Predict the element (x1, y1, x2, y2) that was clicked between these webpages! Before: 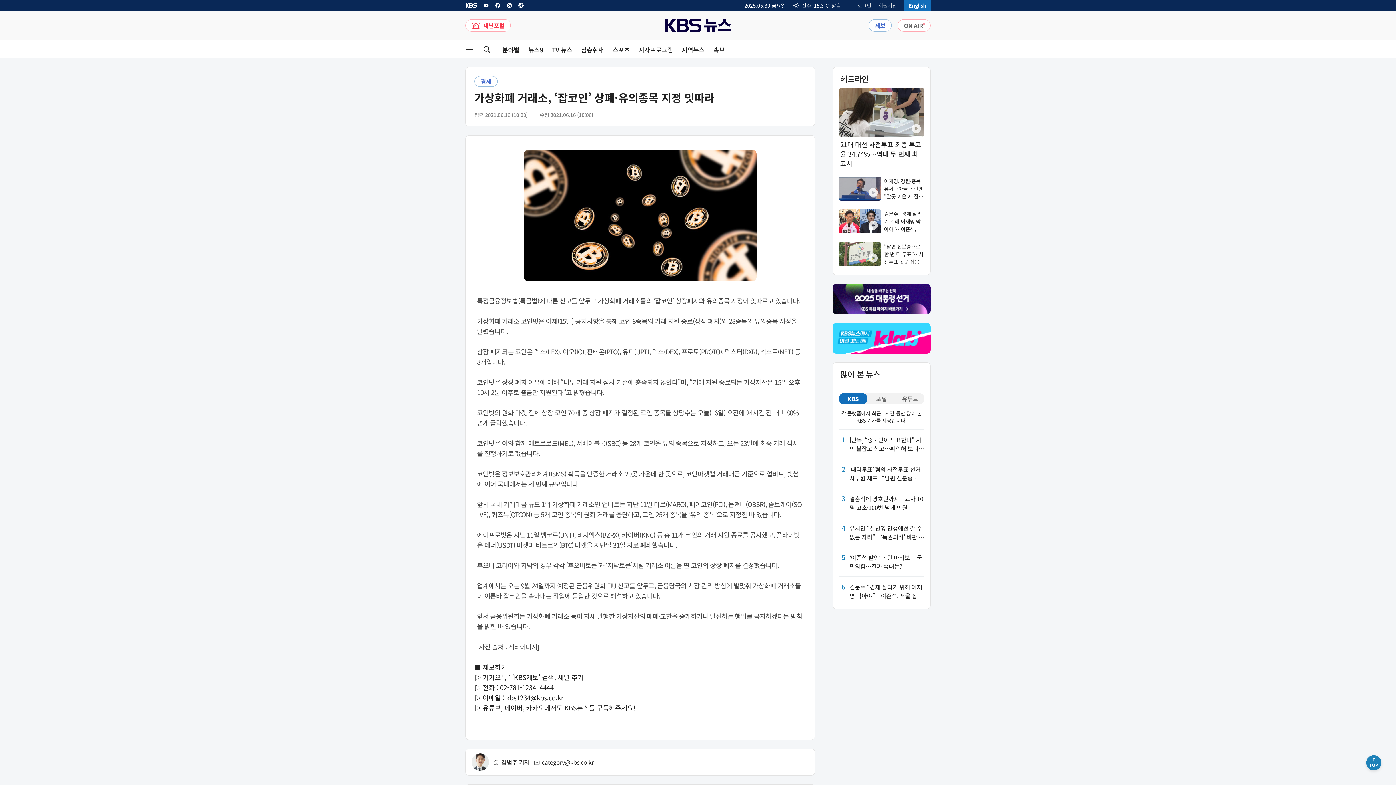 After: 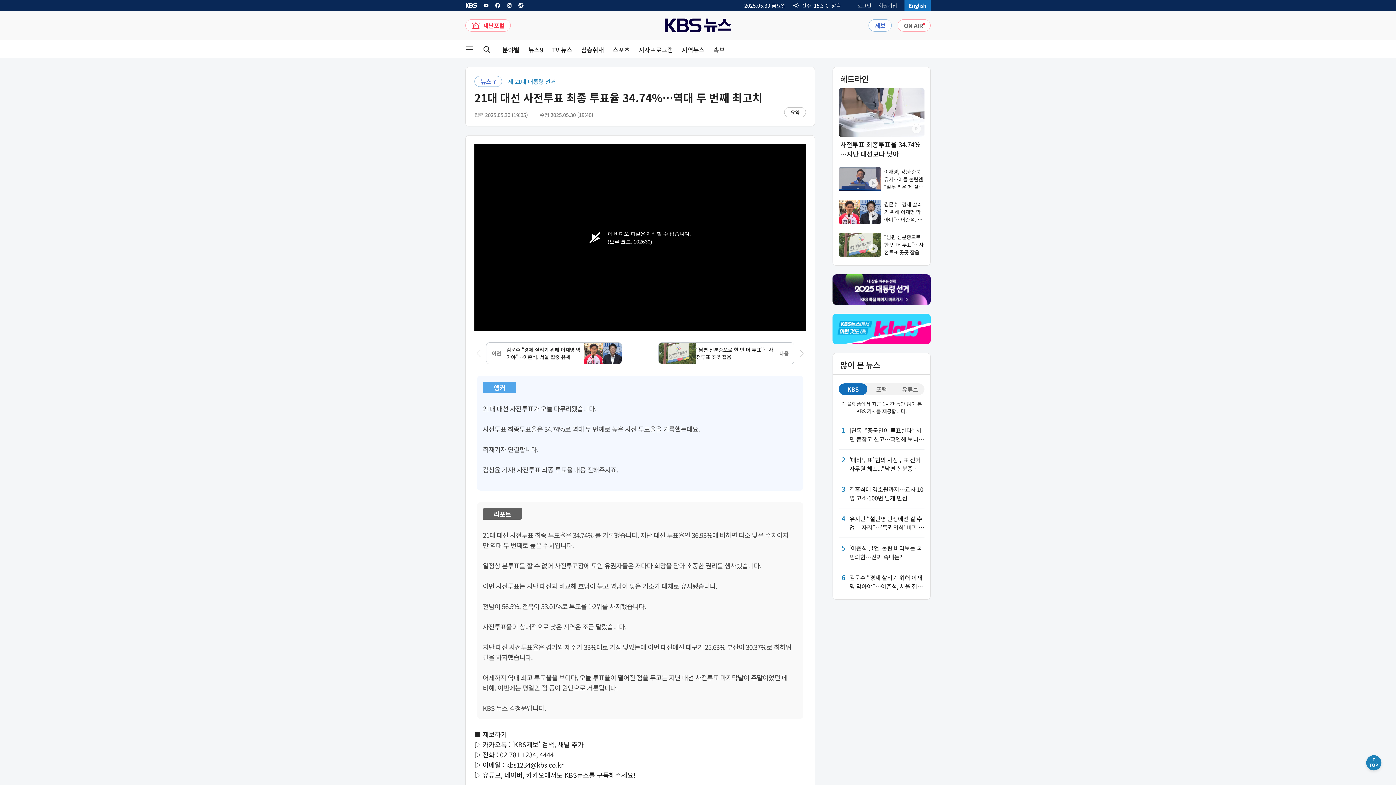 Action: bbox: (838, 88, 924, 168) label: 21대 대선 사전투표 최종 투표율 34.74%…역대 두 번째 최고치